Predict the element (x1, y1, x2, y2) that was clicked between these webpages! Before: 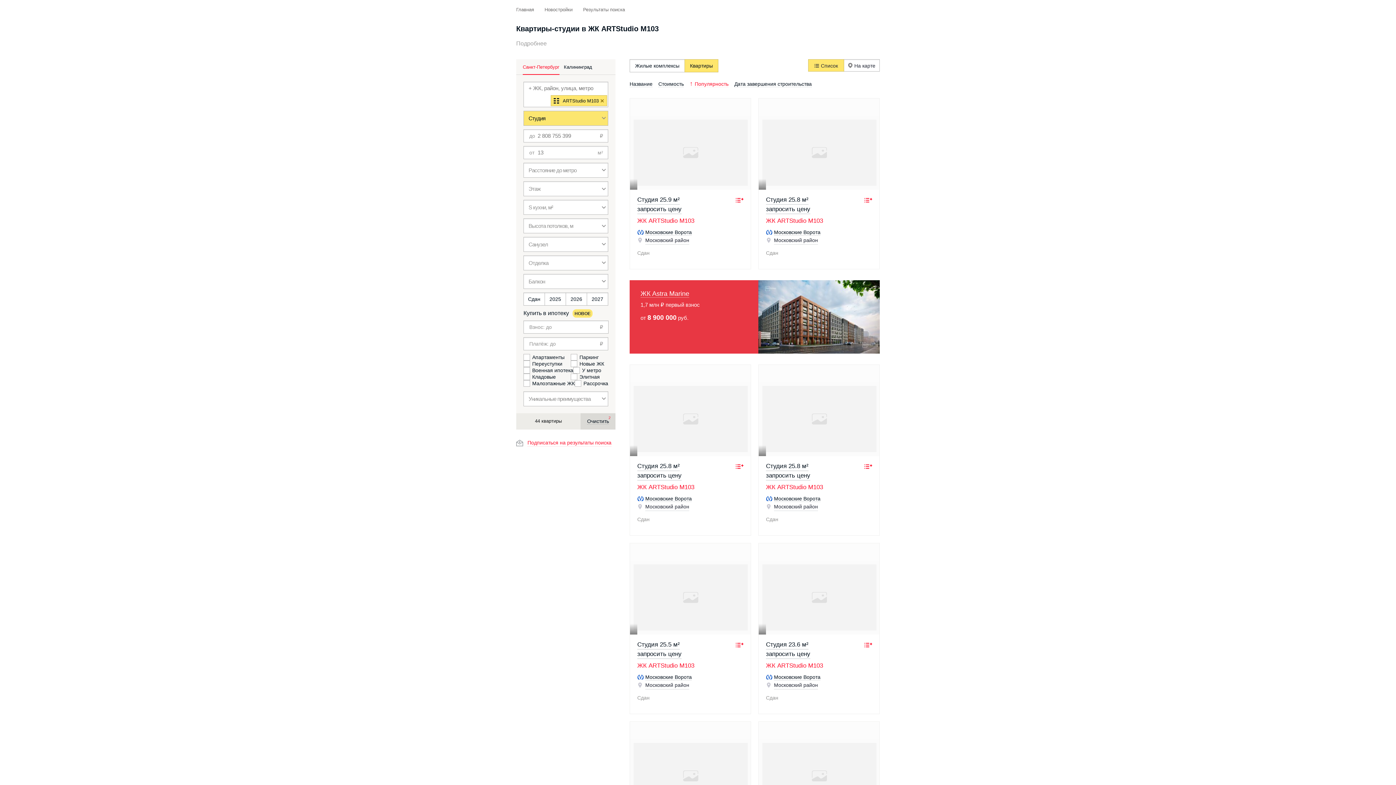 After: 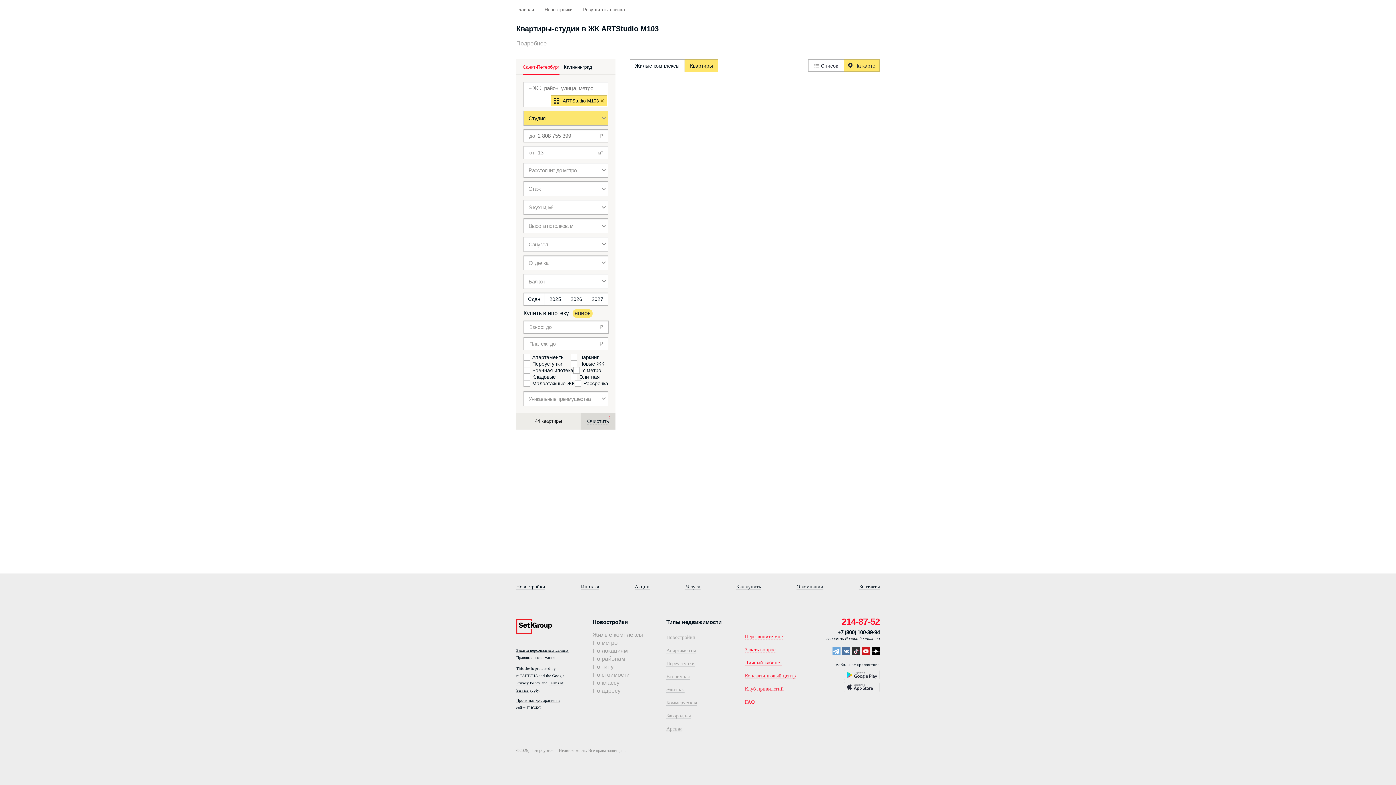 Action: label: На карте bbox: (844, 59, 880, 71)